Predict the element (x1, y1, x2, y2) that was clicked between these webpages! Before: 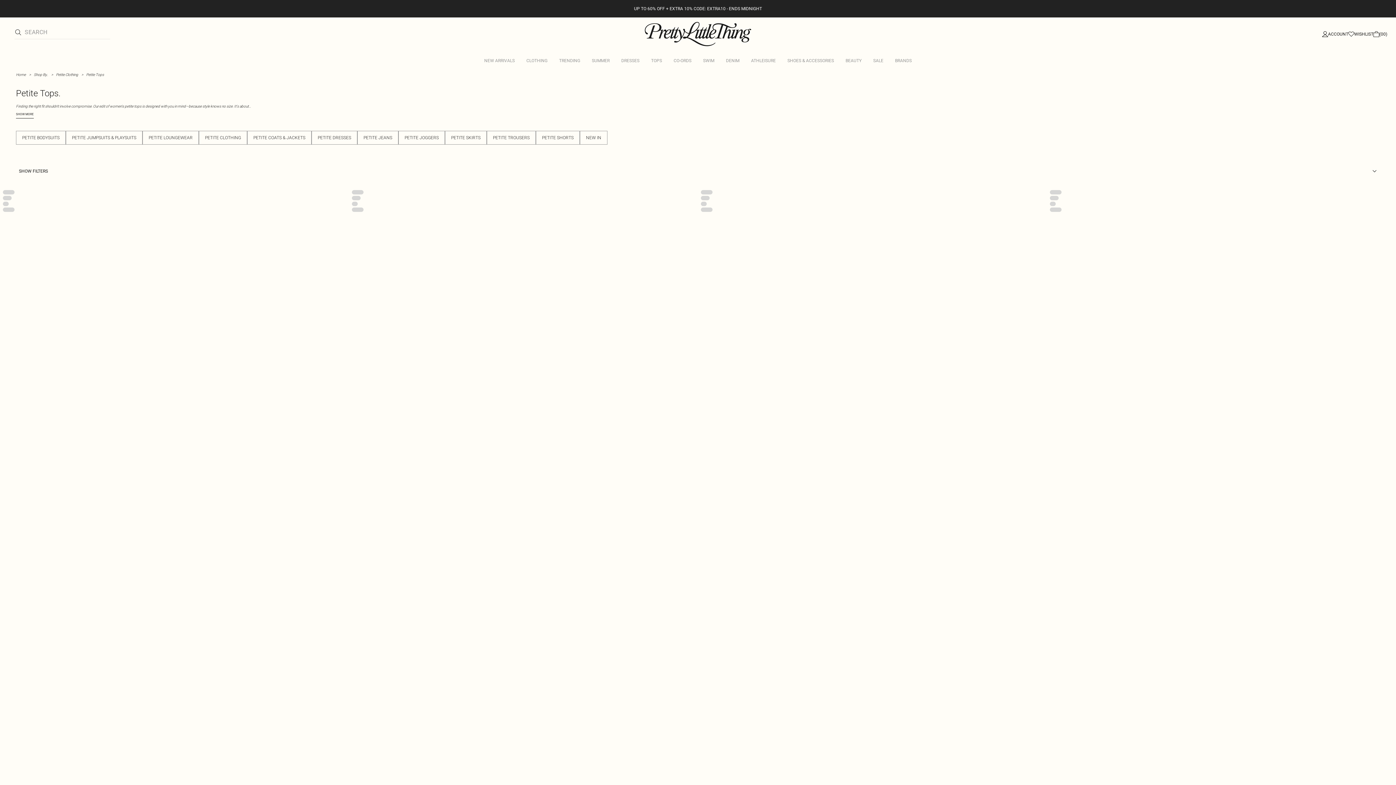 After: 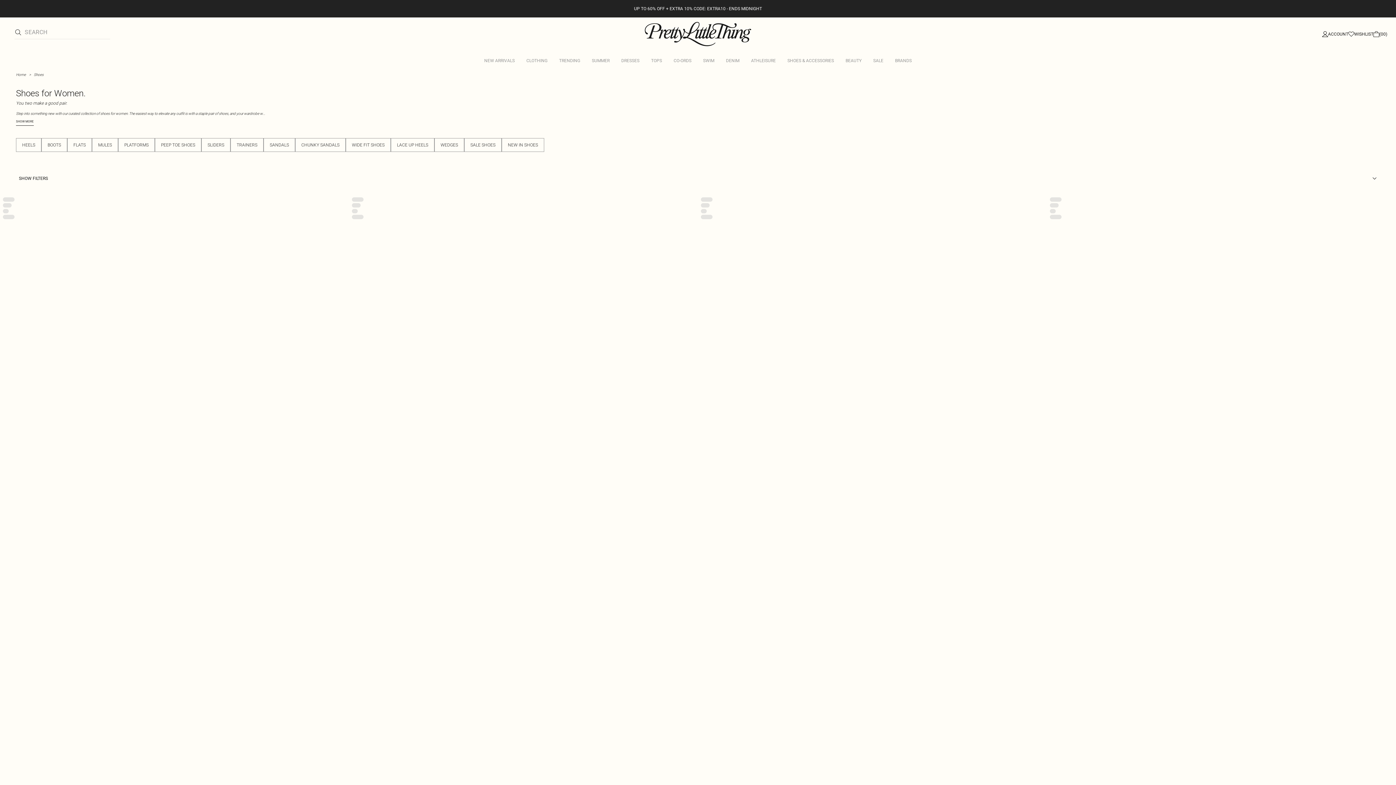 Action: bbox: (781, 52, 840, 69) label: SHOES & ACCESSORIES